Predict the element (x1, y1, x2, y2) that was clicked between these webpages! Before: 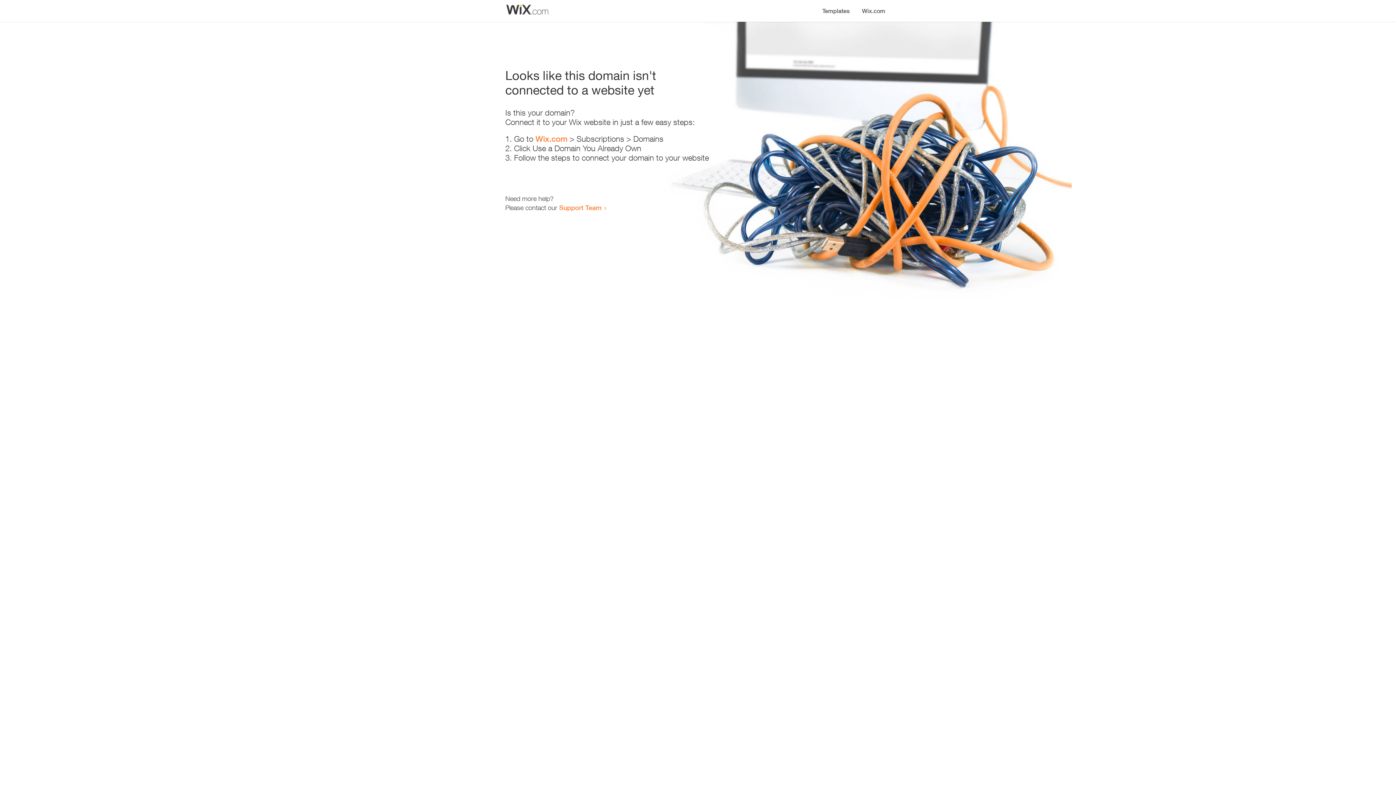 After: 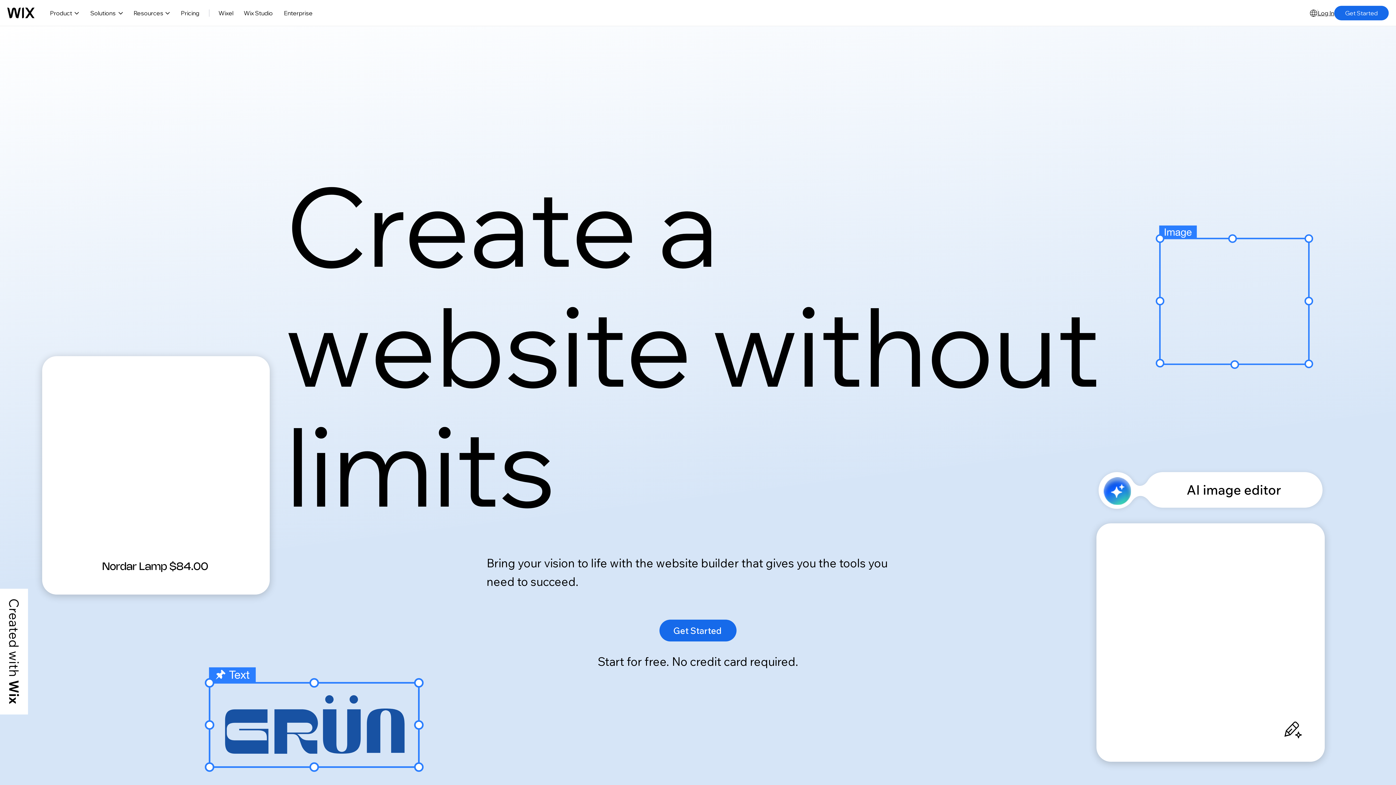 Action: bbox: (535, 134, 567, 143) label: Wix.com